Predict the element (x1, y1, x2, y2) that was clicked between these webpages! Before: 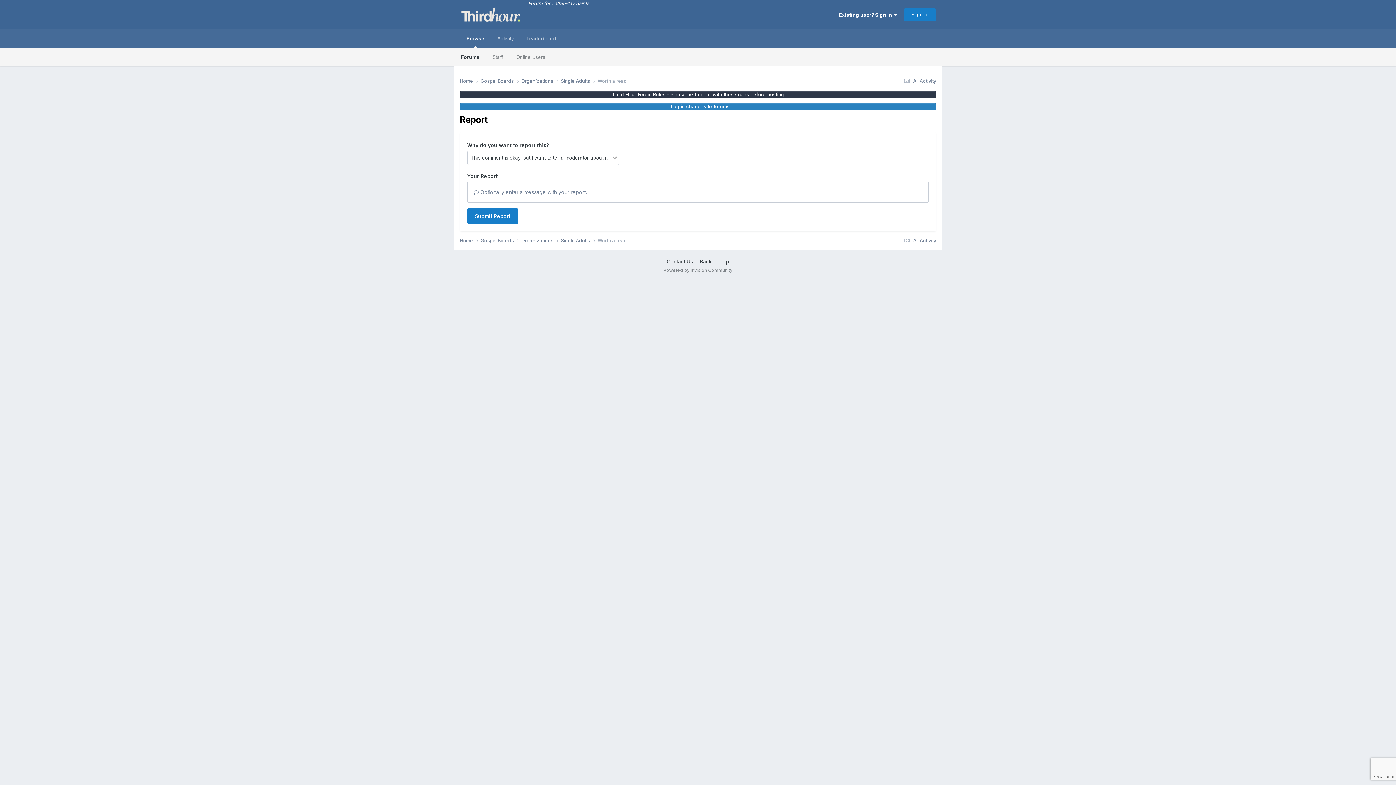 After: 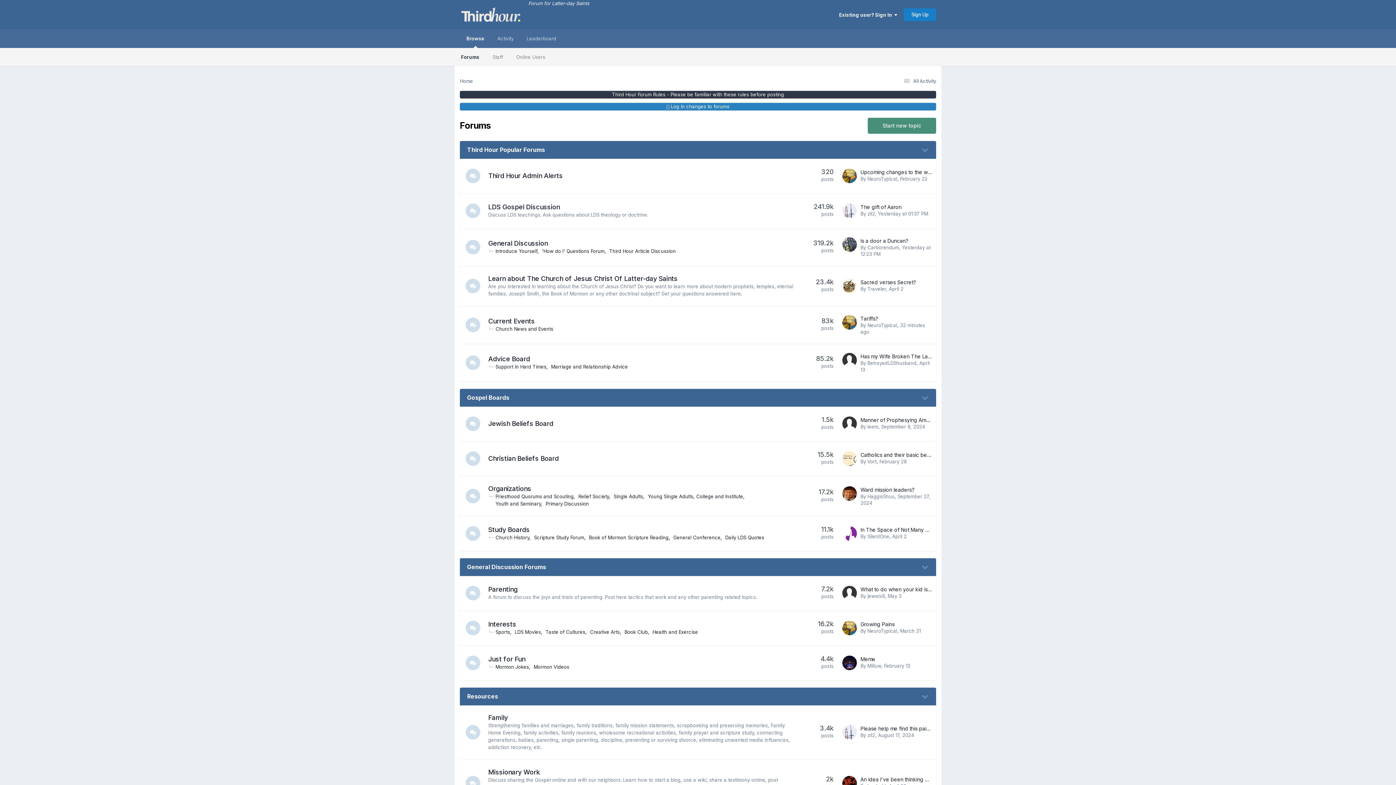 Action: label: Home  bbox: (460, 237, 480, 244)